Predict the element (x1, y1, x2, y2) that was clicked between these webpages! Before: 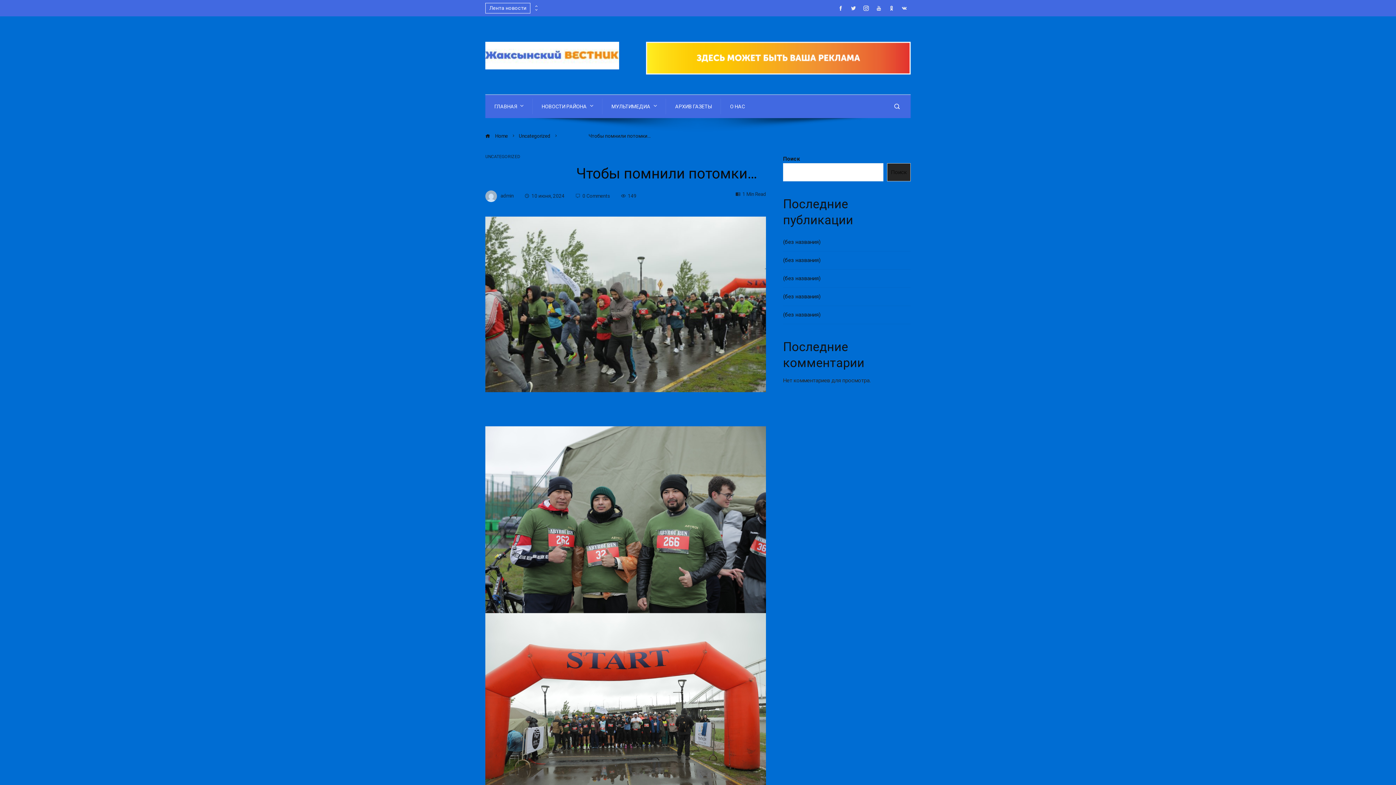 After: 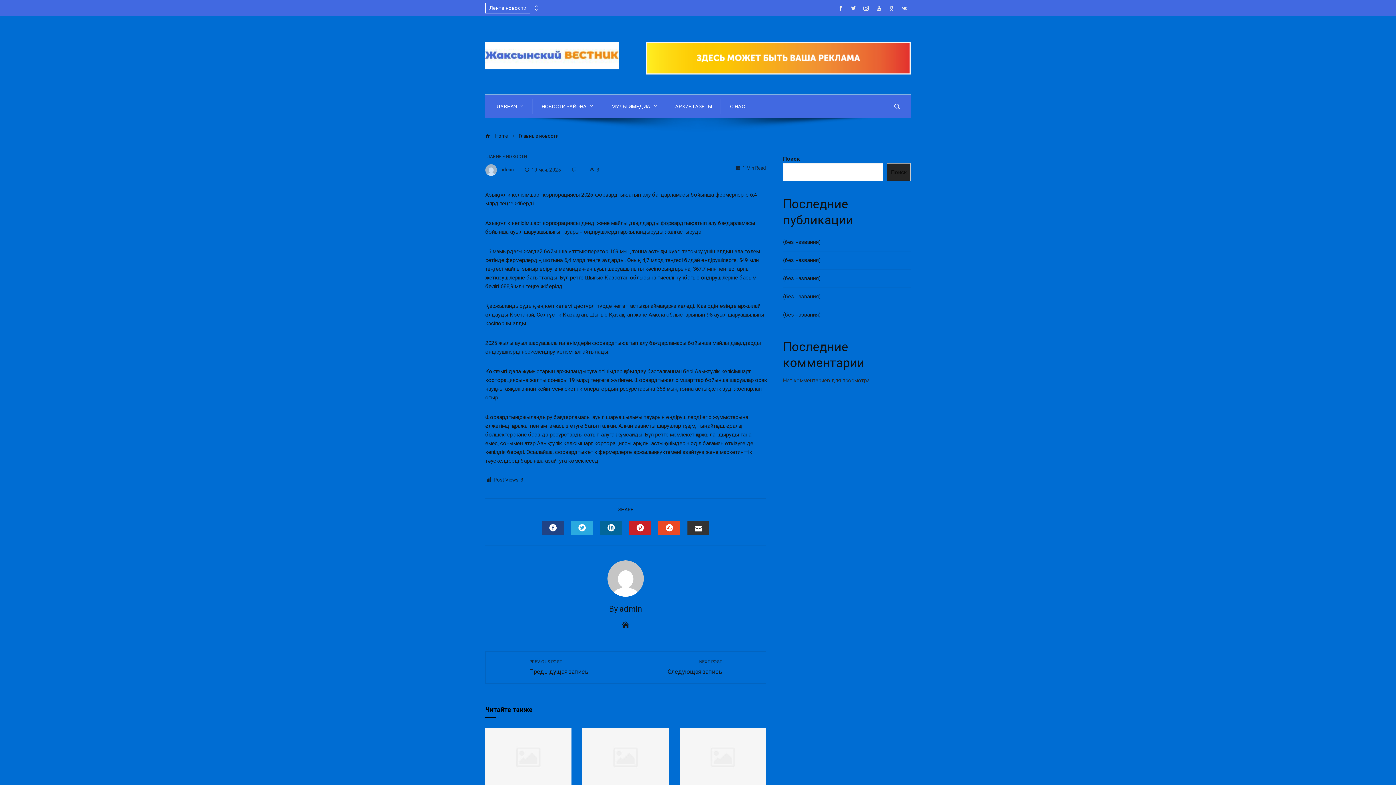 Action: label: (без названия) bbox: (783, 275, 820, 281)